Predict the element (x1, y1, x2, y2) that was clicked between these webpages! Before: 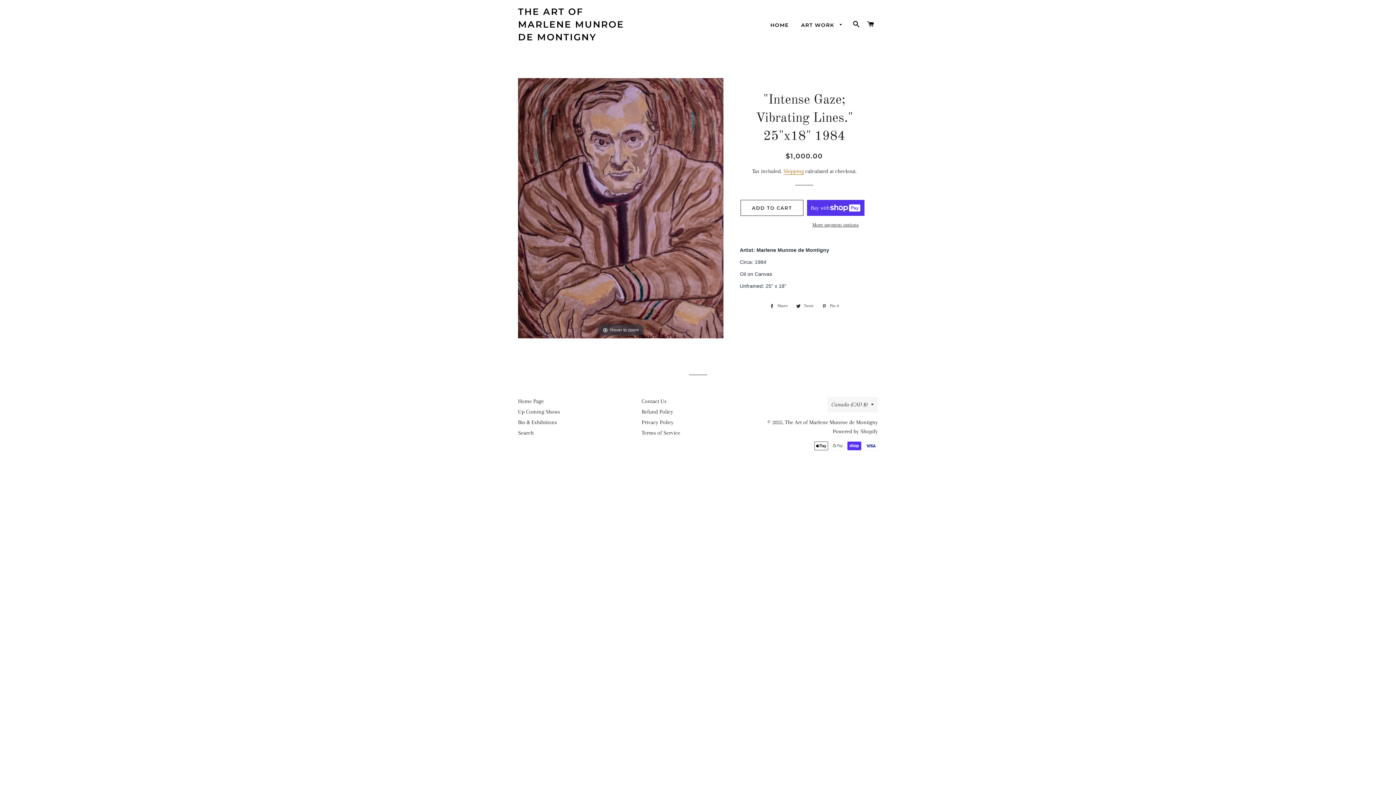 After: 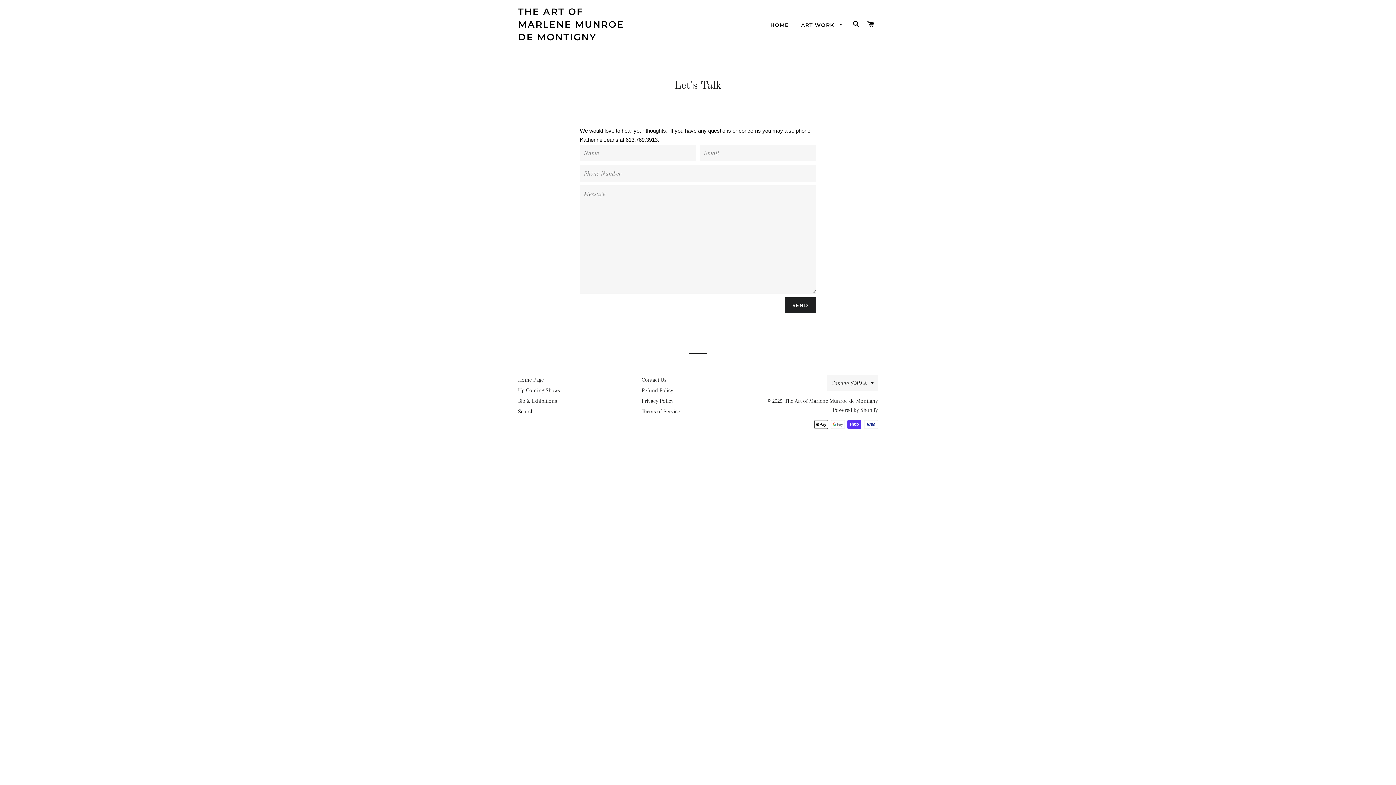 Action: label: Contact Us bbox: (641, 398, 666, 404)